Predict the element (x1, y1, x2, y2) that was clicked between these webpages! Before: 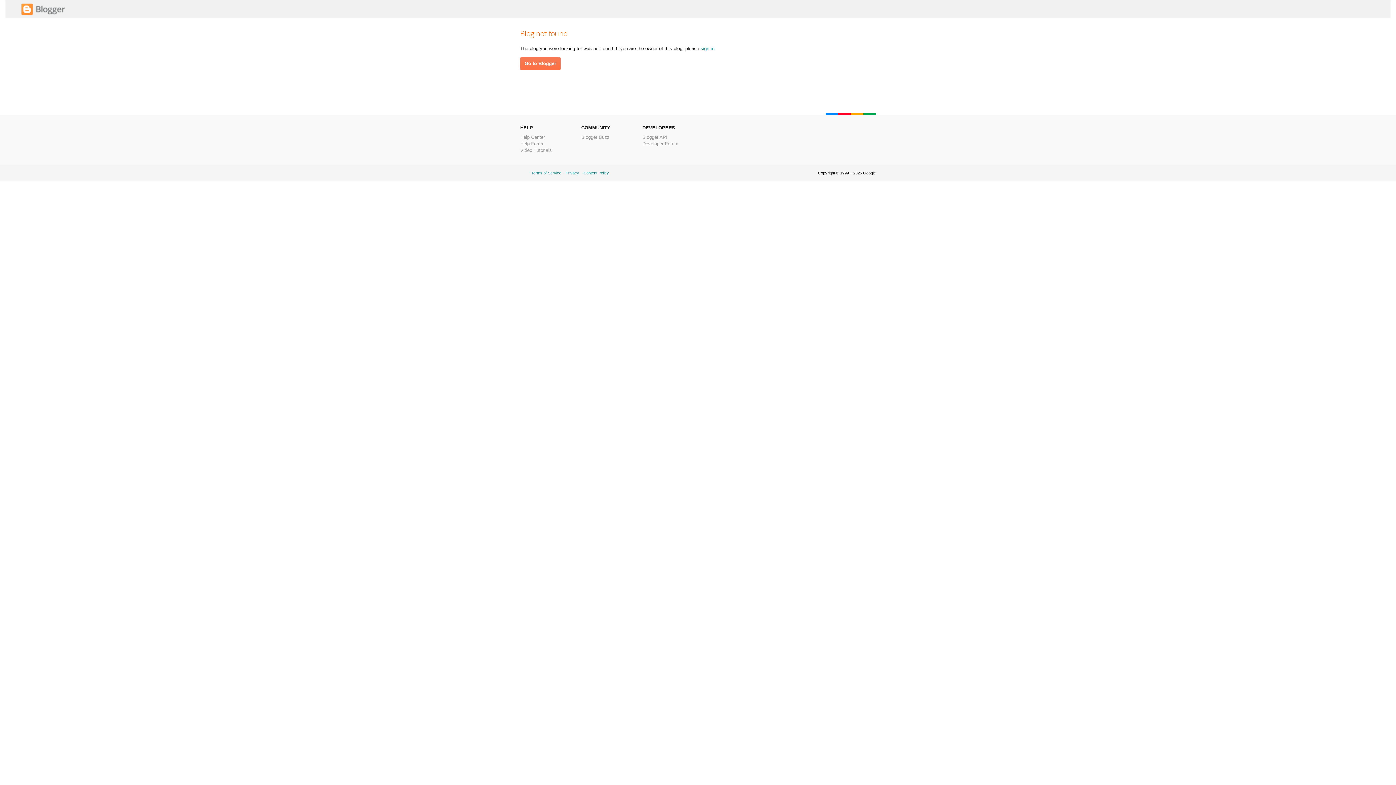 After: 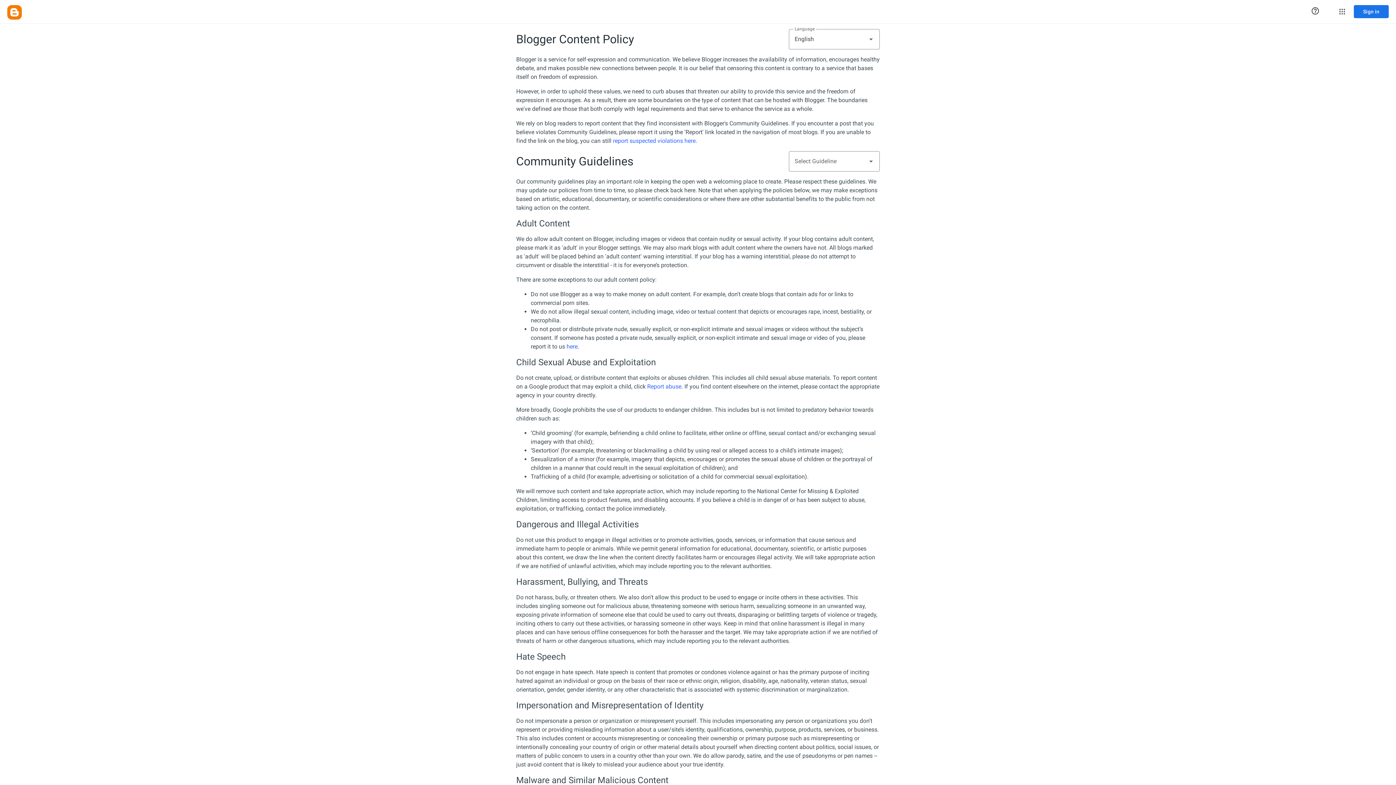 Action: bbox: (583, 170, 609, 175) label: Content Policy